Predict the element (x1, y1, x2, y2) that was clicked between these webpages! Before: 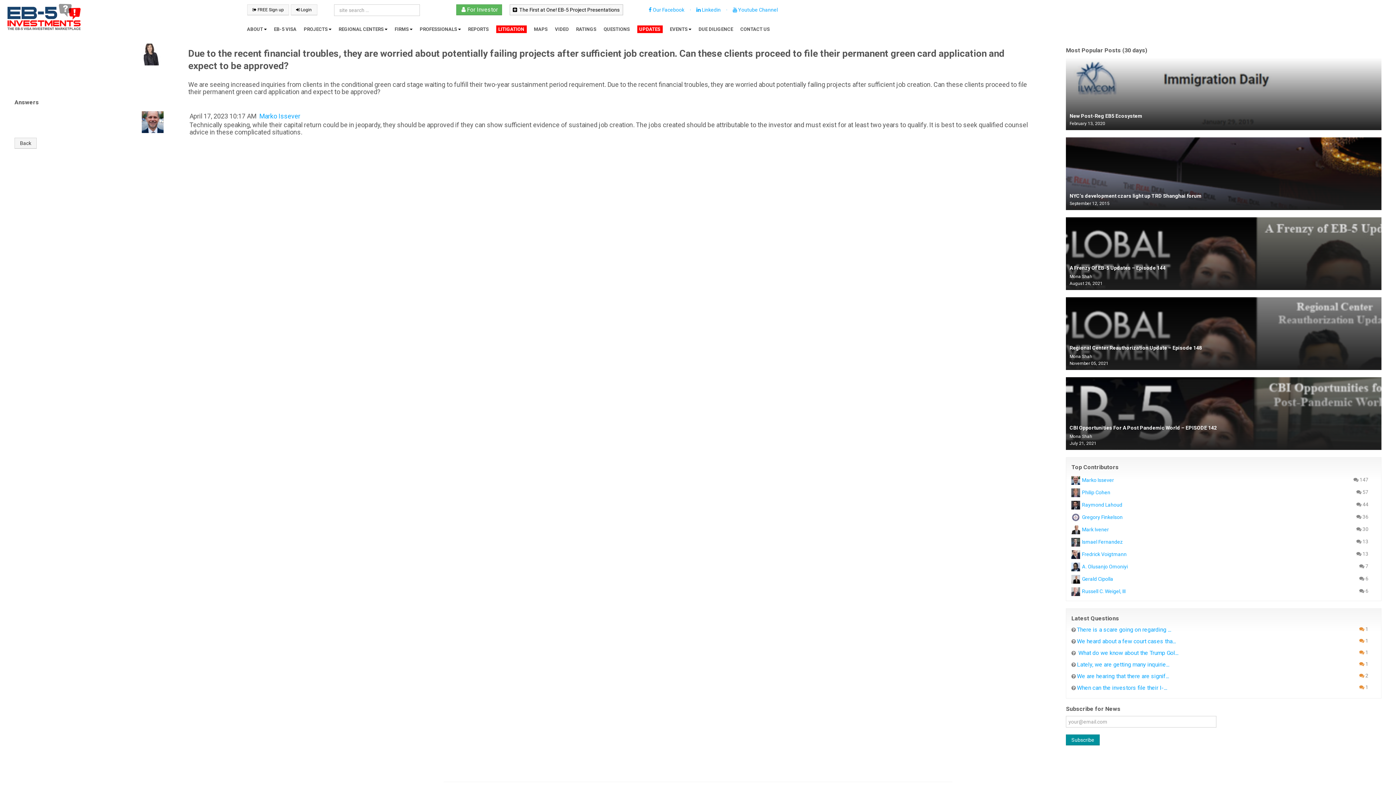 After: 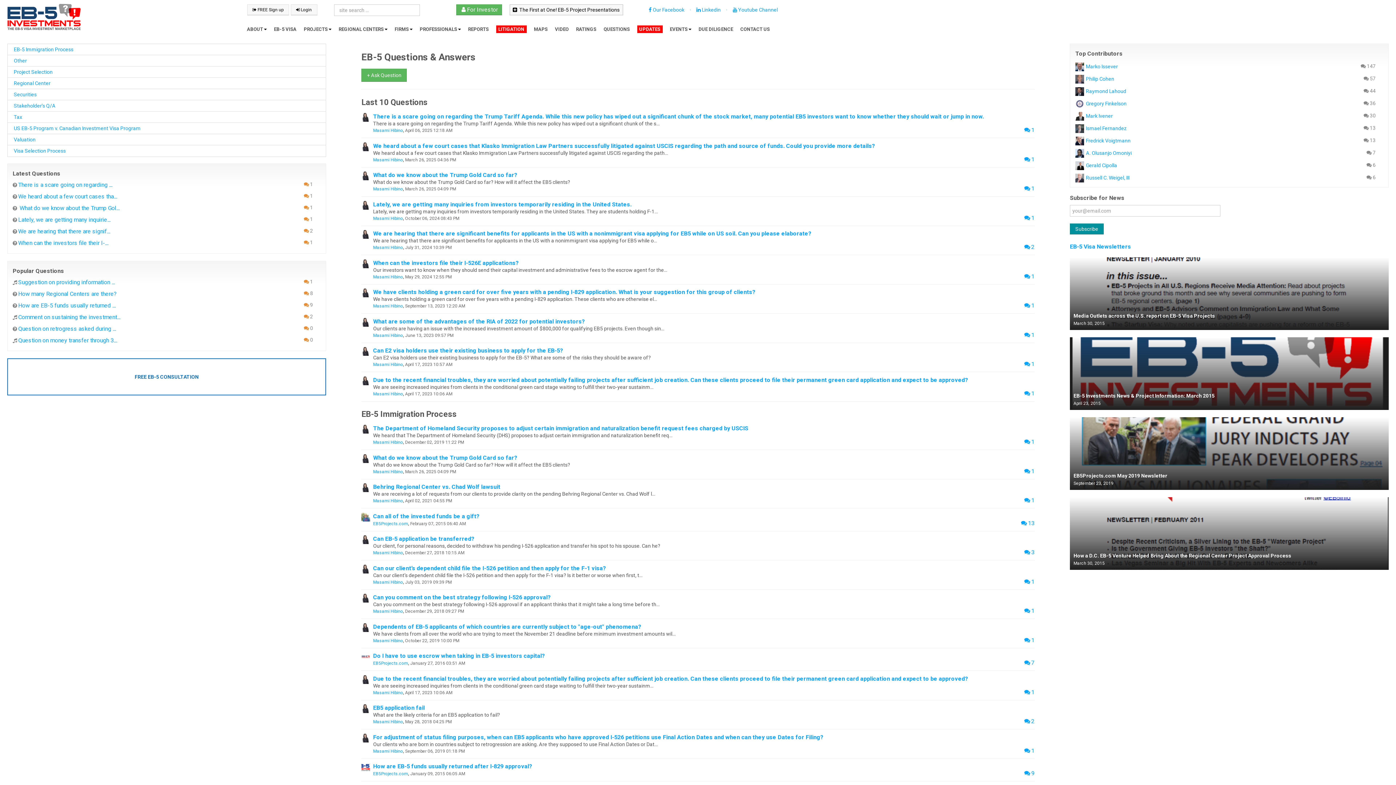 Action: bbox: (14, 137, 36, 148) label: Back